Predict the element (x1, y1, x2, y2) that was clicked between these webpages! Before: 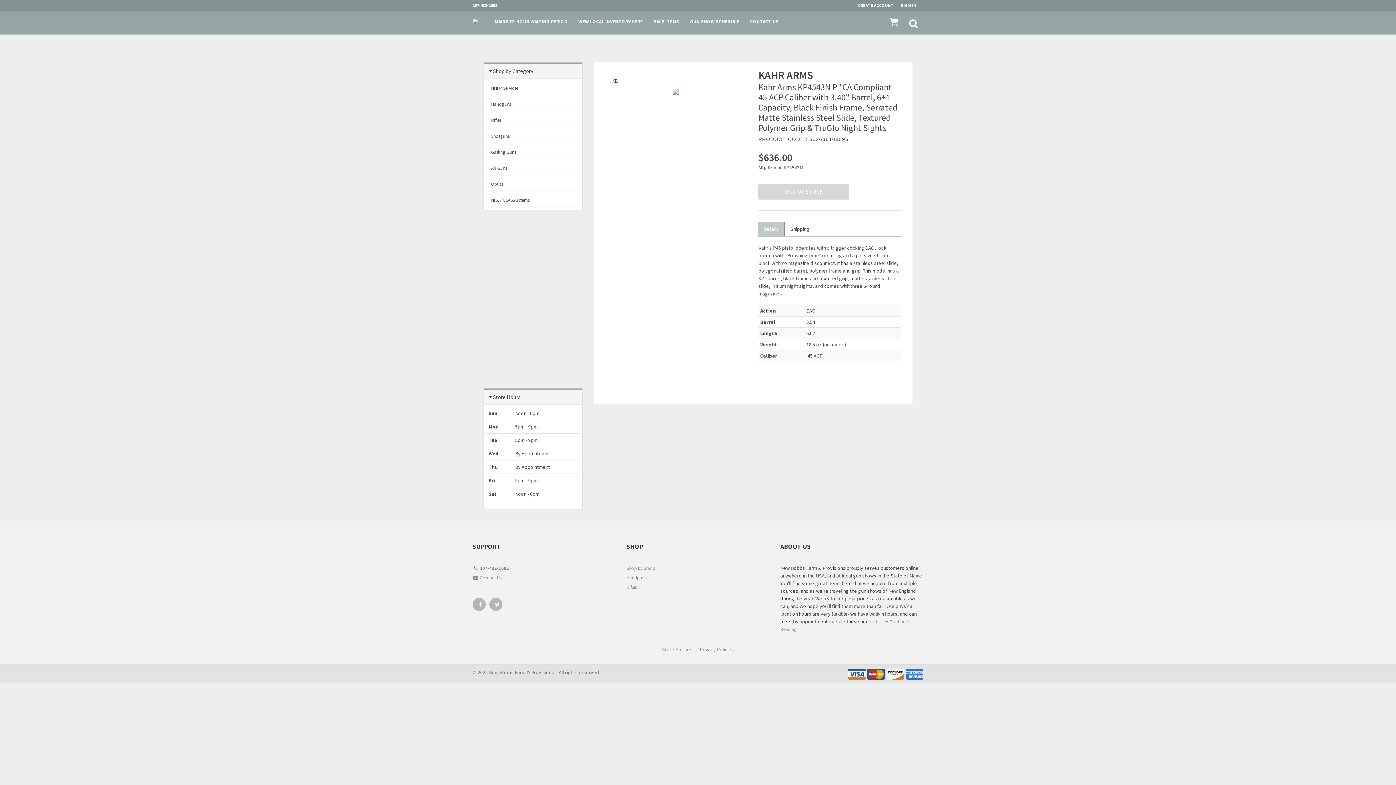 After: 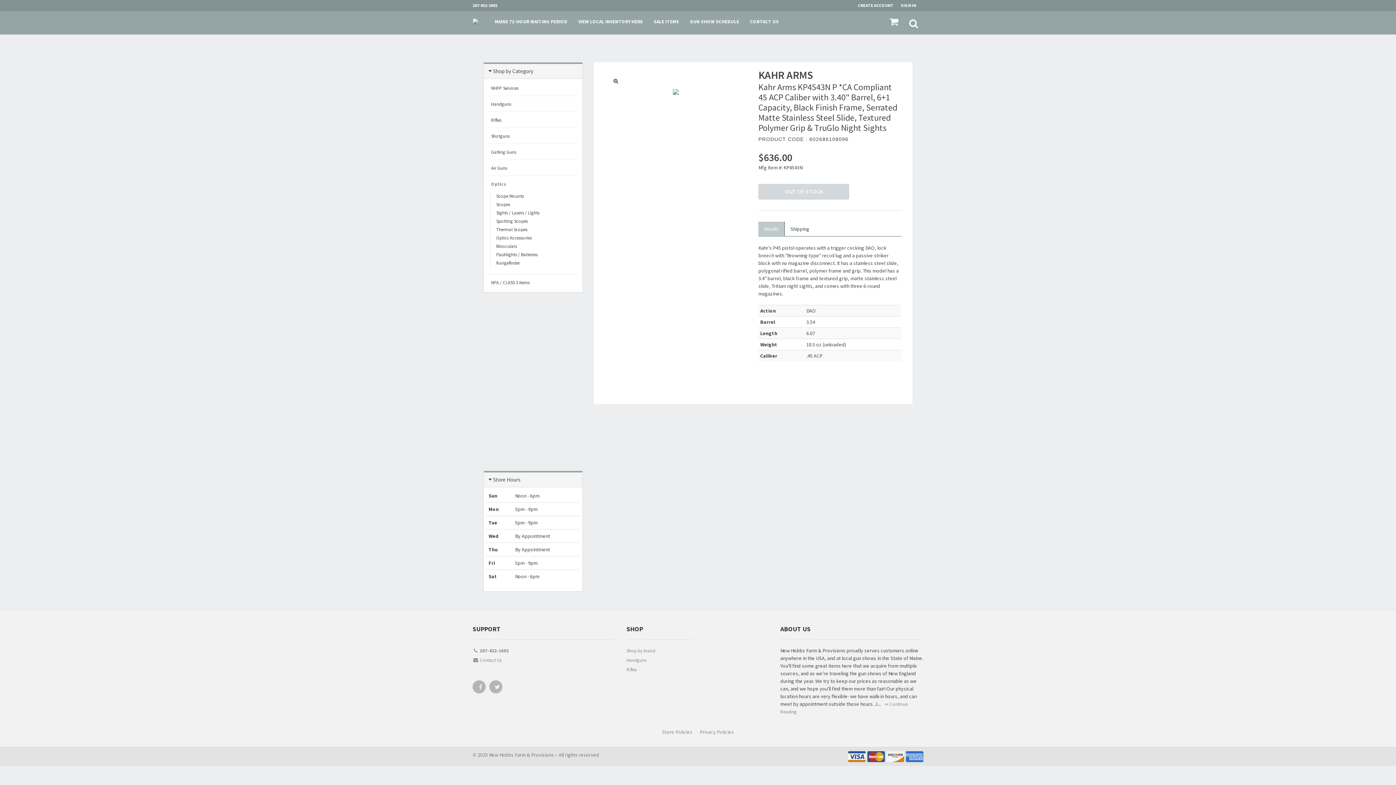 Action: bbox: (485, 176, 580, 191) label: Optics